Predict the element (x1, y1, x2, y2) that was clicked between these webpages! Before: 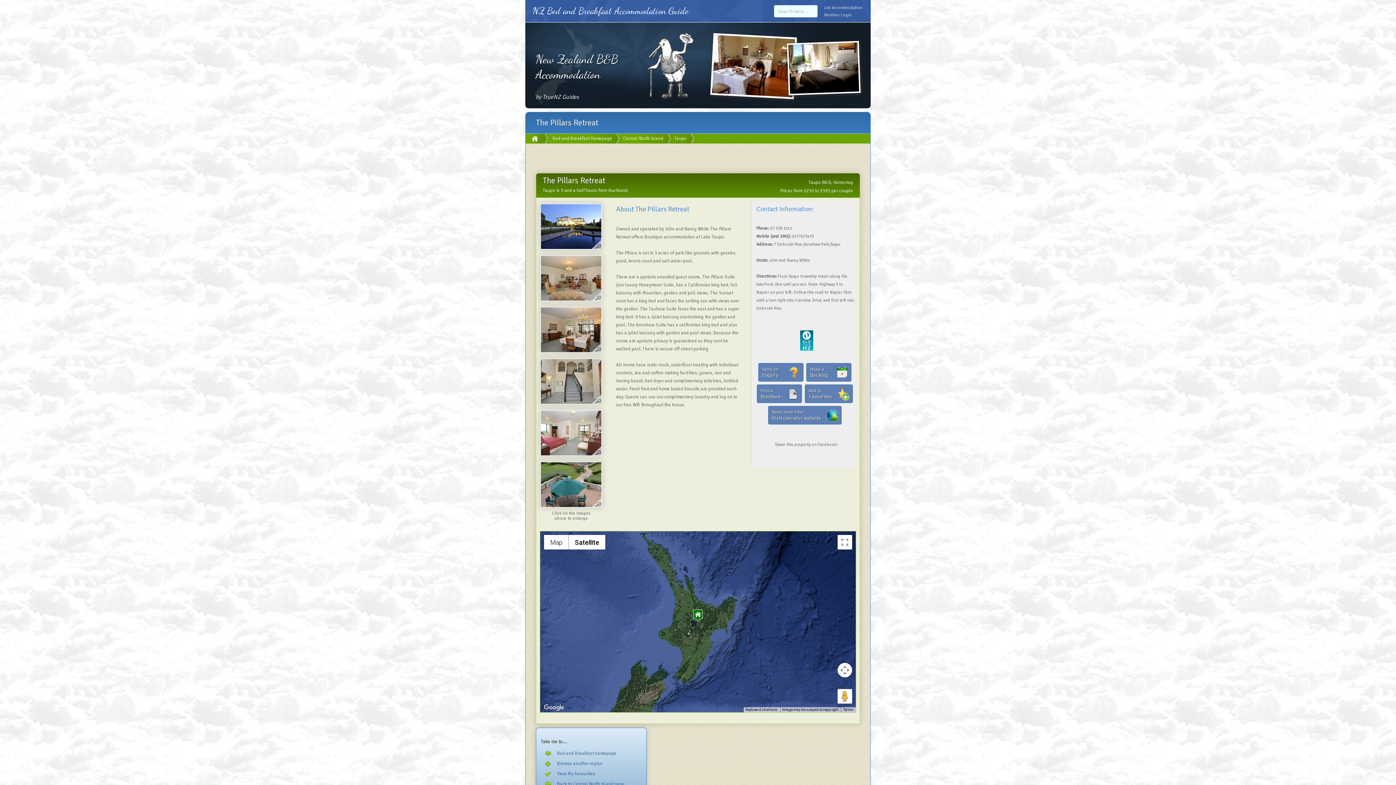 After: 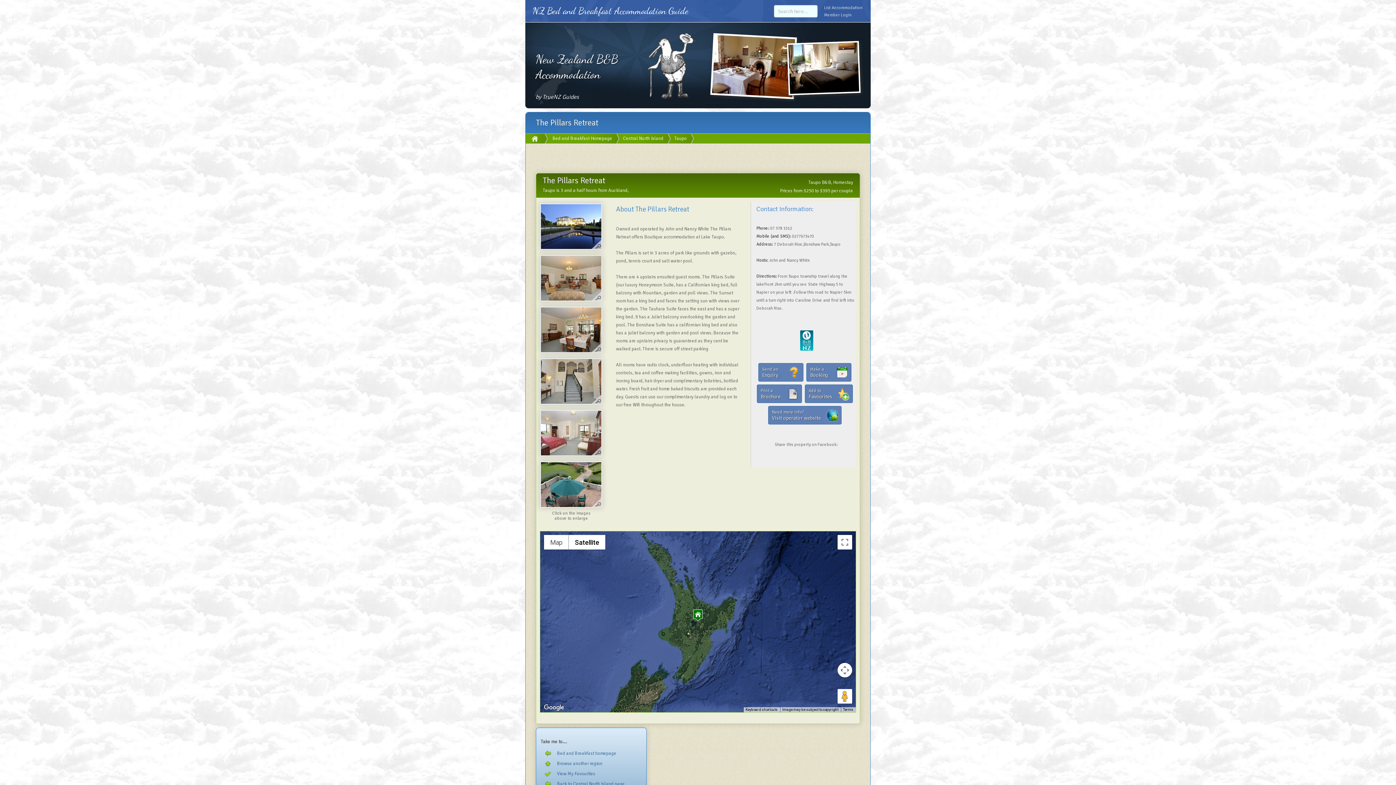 Action: bbox: (536, 143, 860, 144)